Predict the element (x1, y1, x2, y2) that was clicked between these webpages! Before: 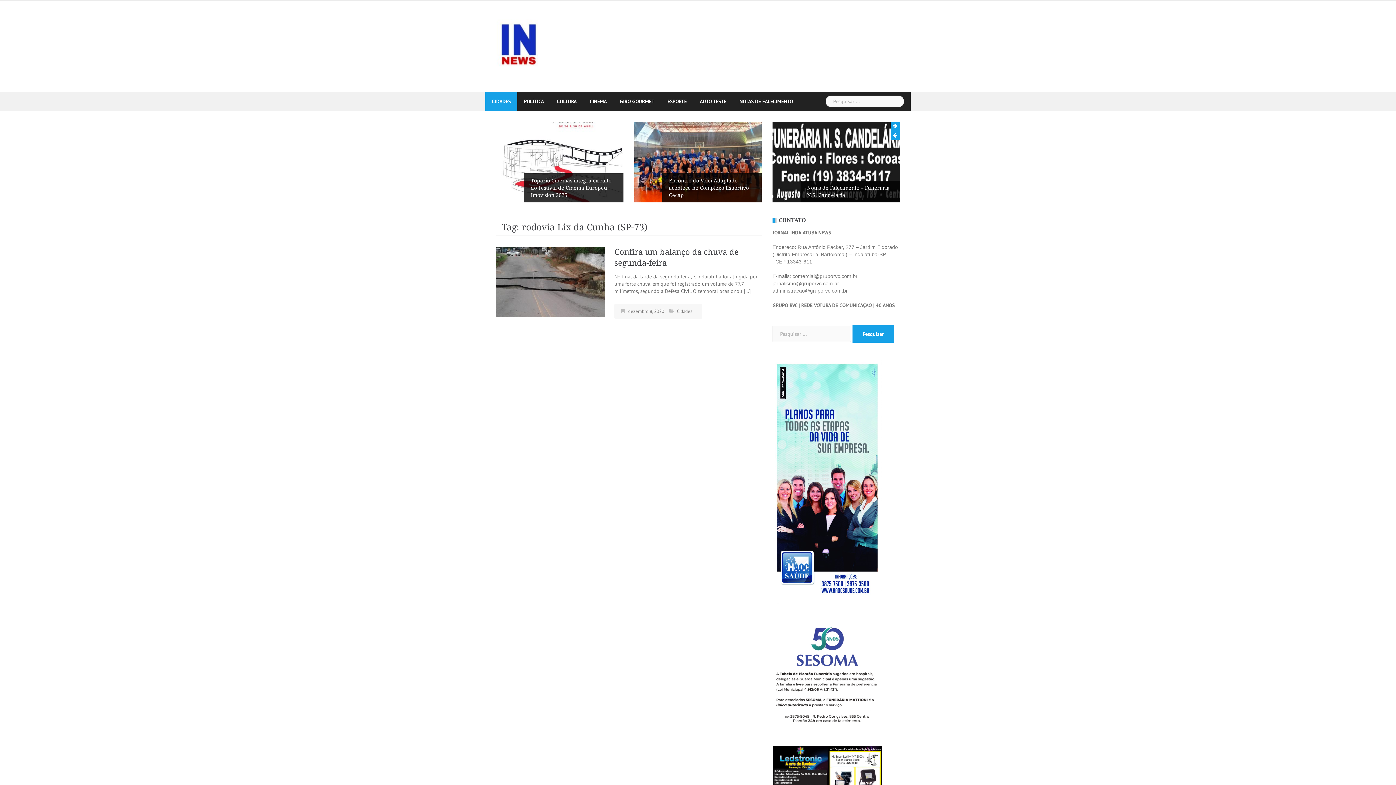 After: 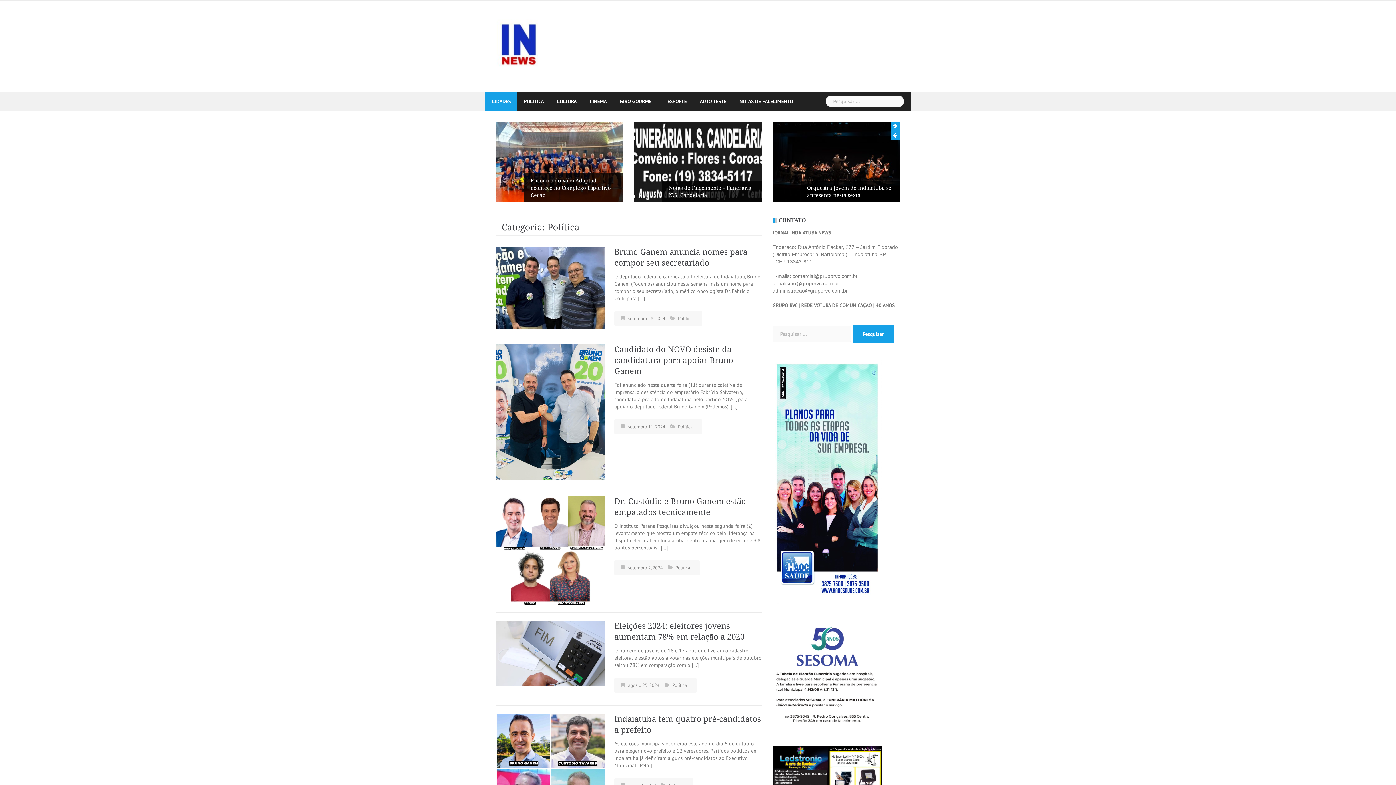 Action: label: POLÍTICA bbox: (524, 92, 544, 110)